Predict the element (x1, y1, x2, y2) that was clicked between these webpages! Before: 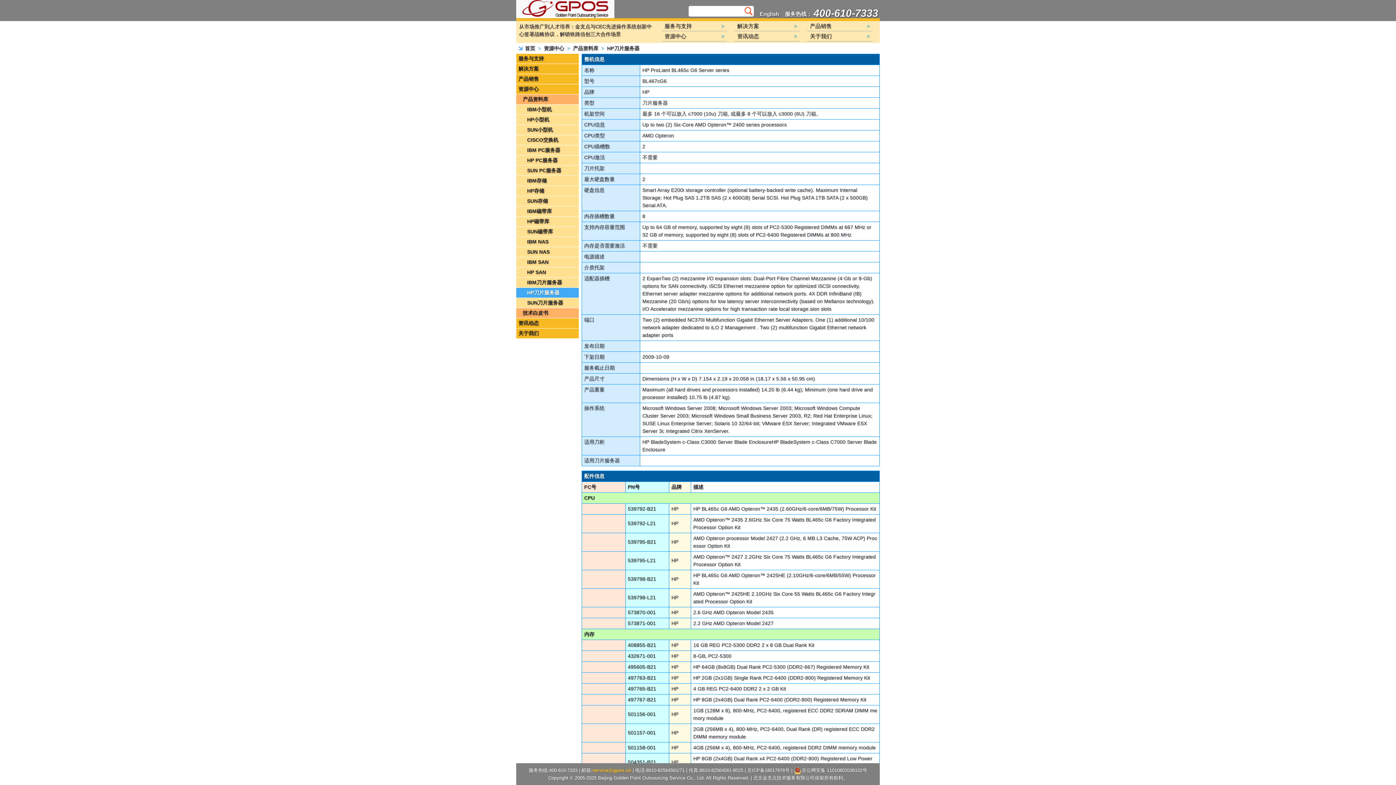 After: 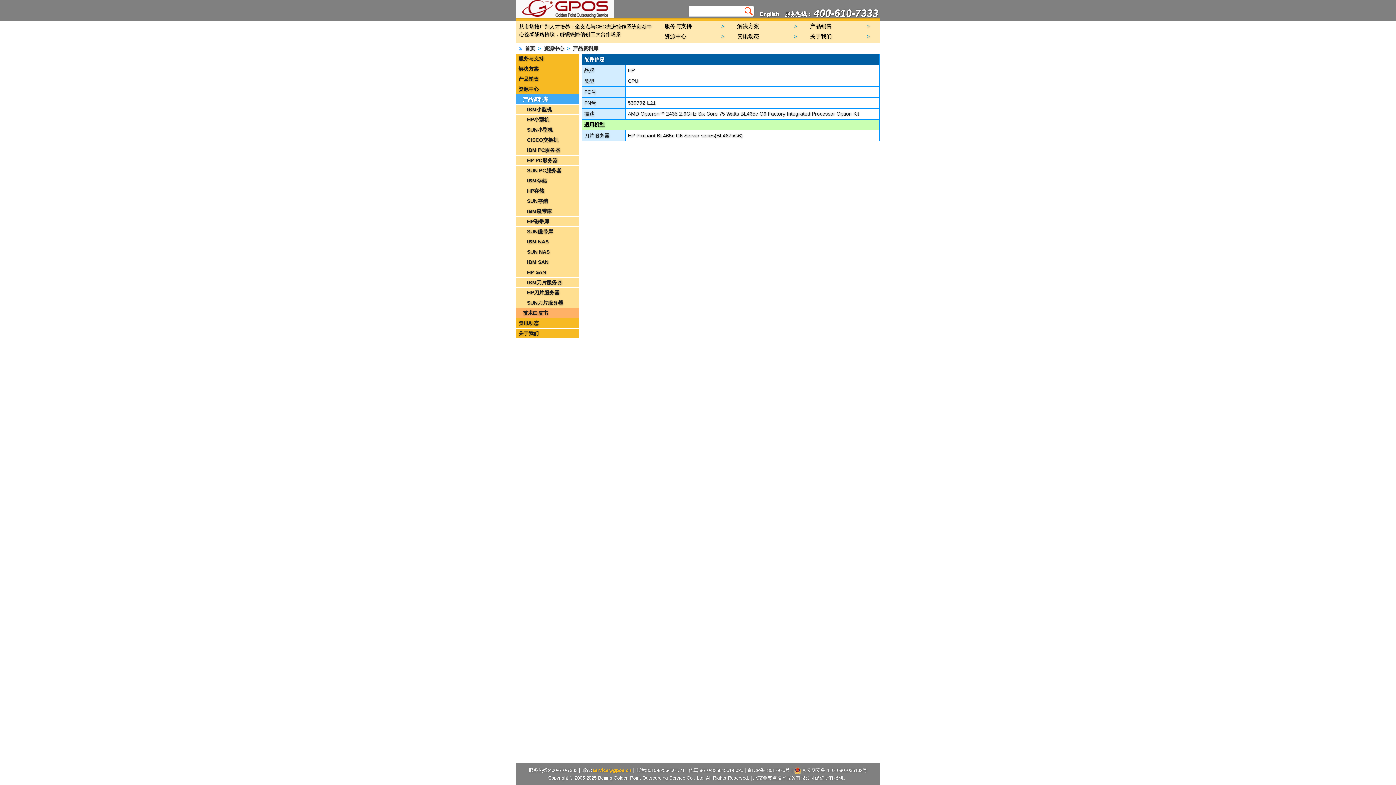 Action: label: 539792-L21 bbox: (628, 520, 656, 526)